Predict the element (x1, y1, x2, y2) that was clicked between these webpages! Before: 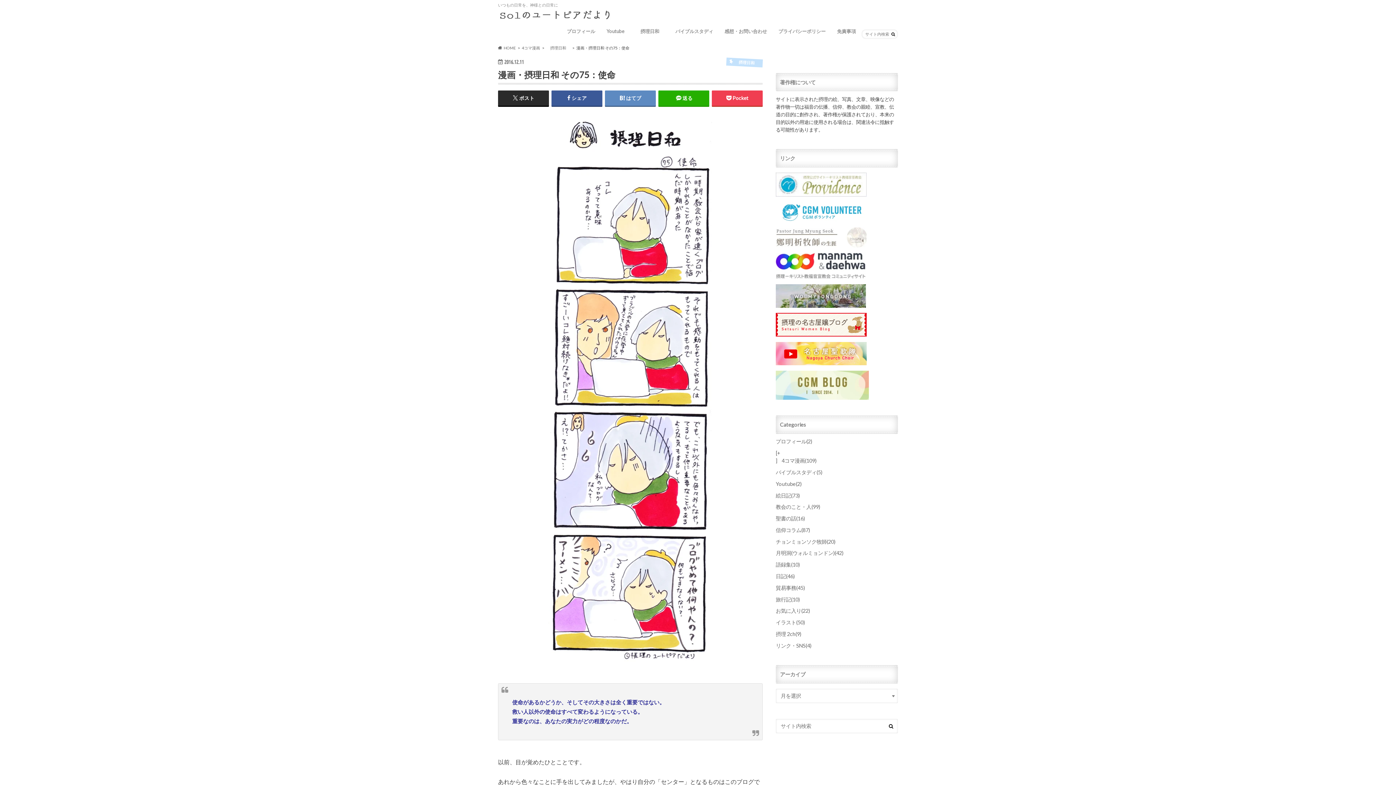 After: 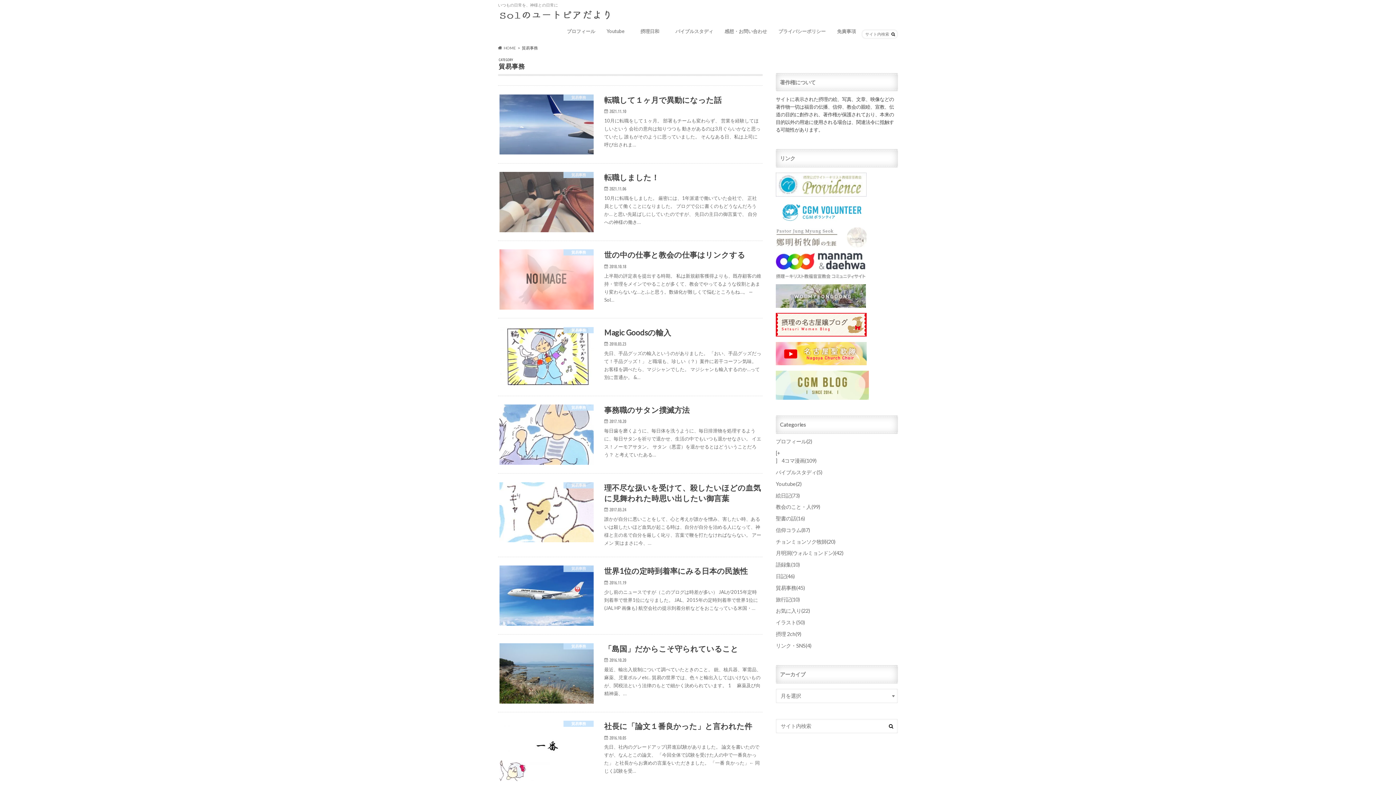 Action: label: 貿易事務(45) bbox: (776, 584, 805, 591)